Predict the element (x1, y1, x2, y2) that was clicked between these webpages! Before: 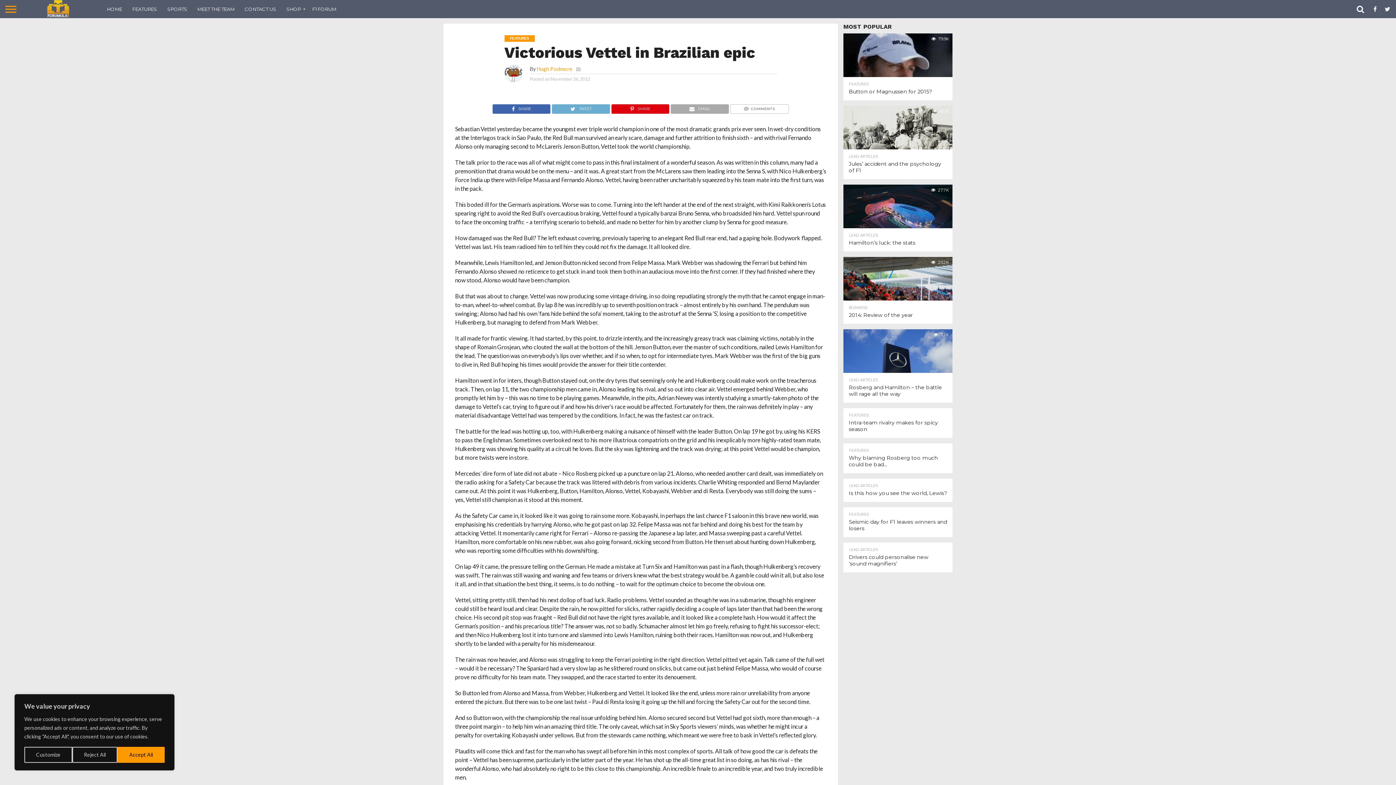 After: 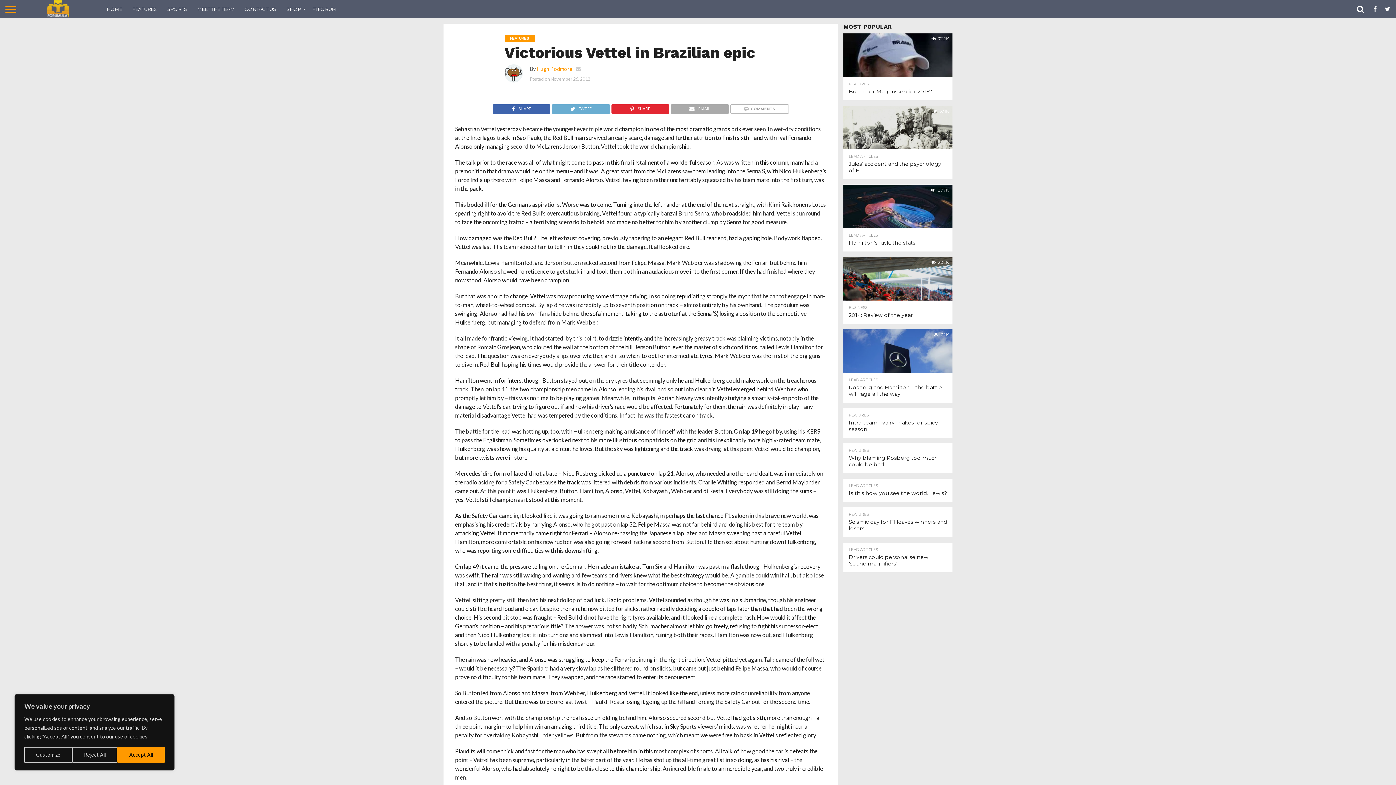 Action: label: SHARE bbox: (611, 103, 669, 110)